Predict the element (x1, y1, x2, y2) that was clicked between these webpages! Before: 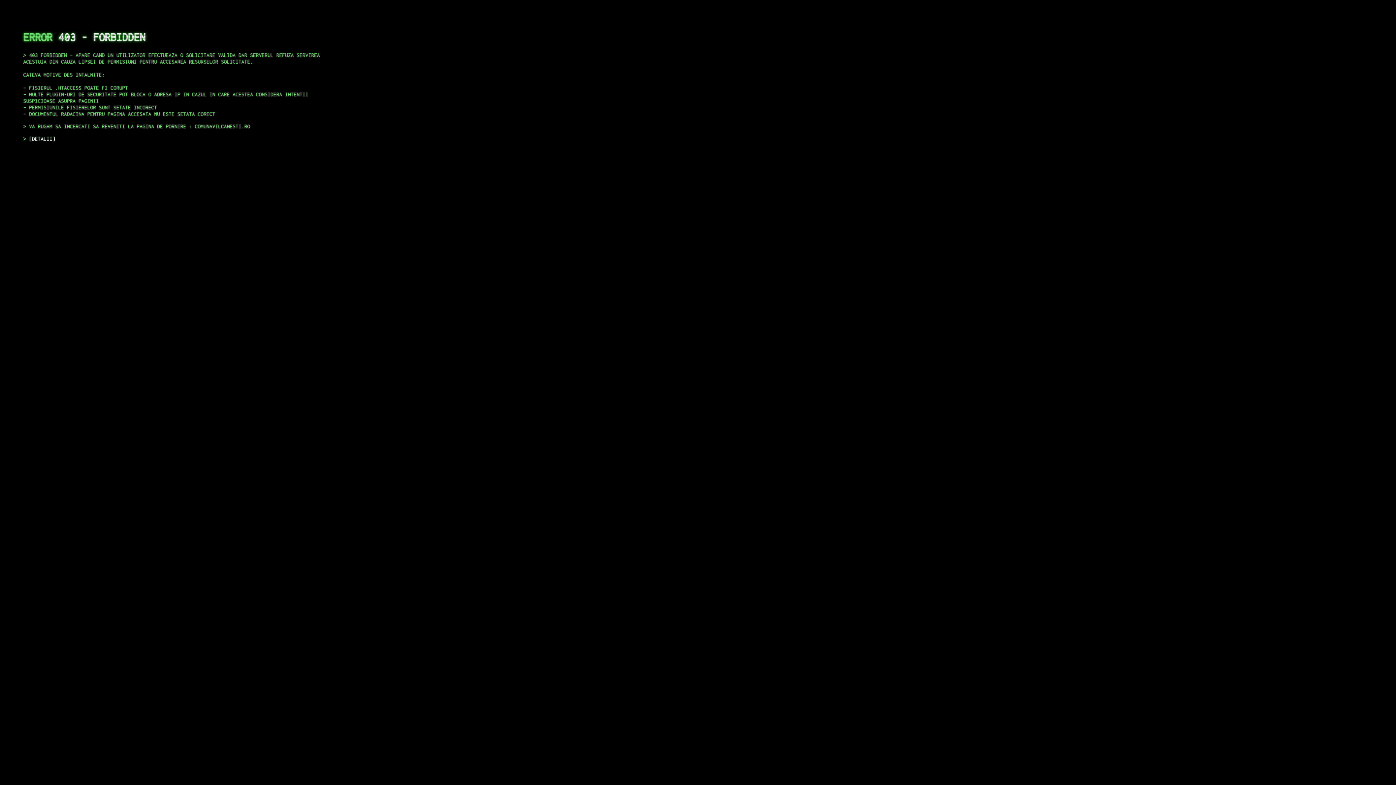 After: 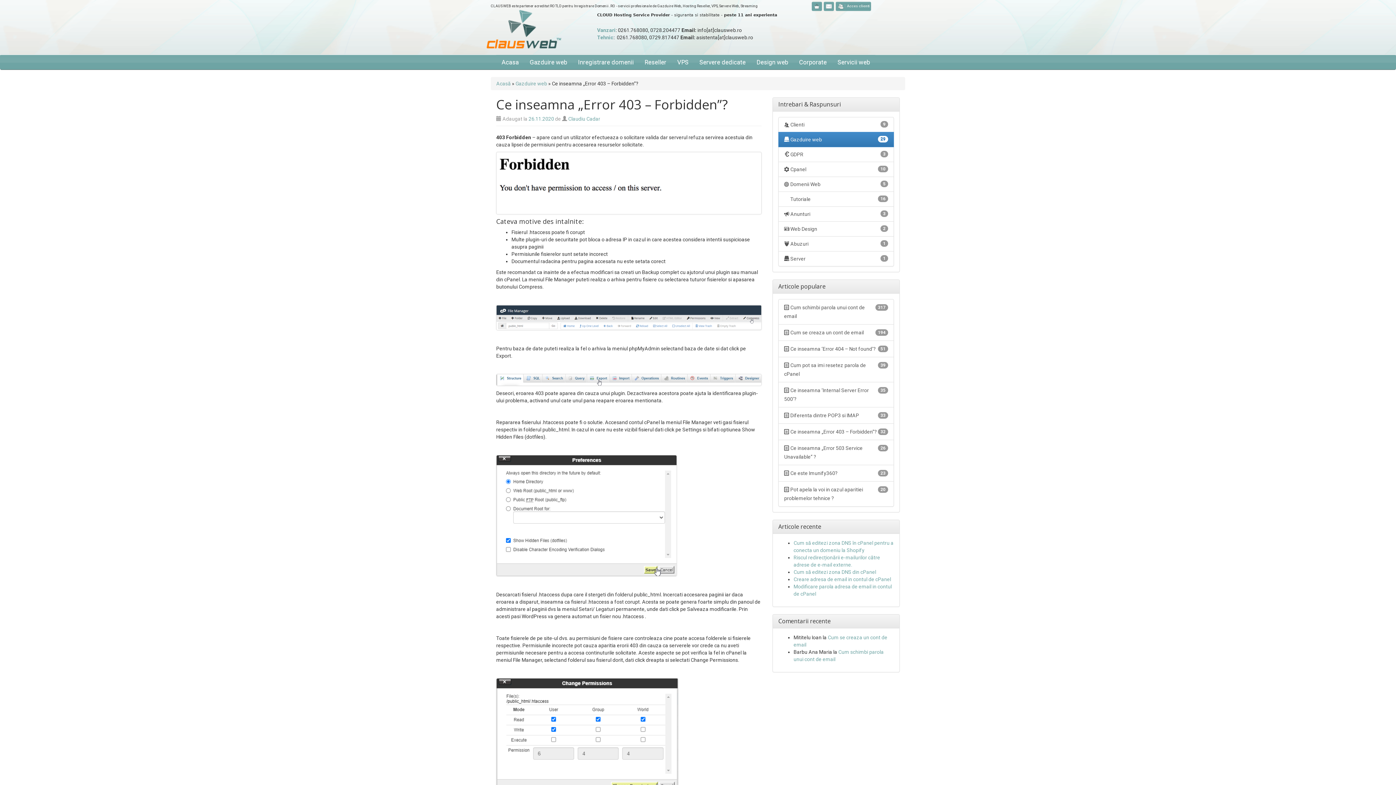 Action: label: DETALII bbox: (29, 135, 55, 141)